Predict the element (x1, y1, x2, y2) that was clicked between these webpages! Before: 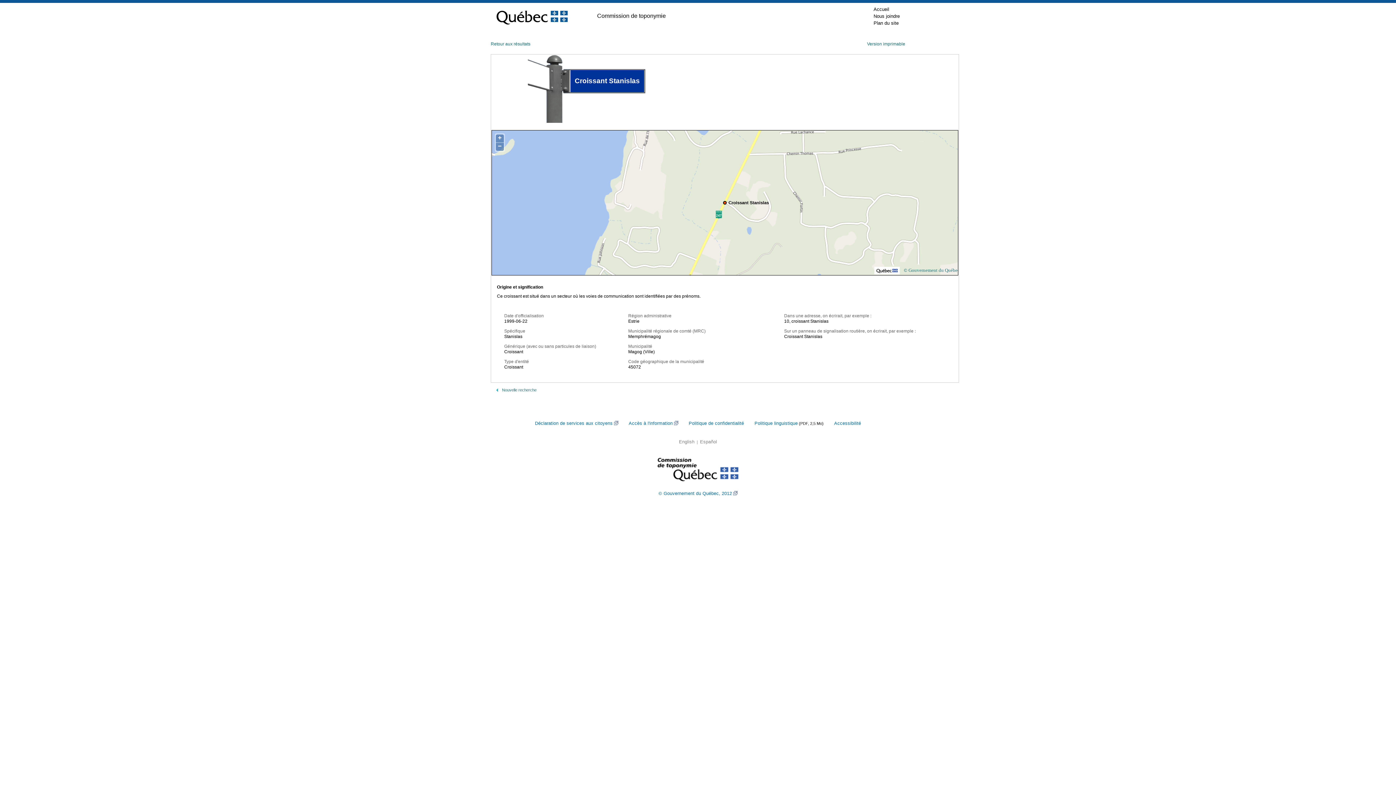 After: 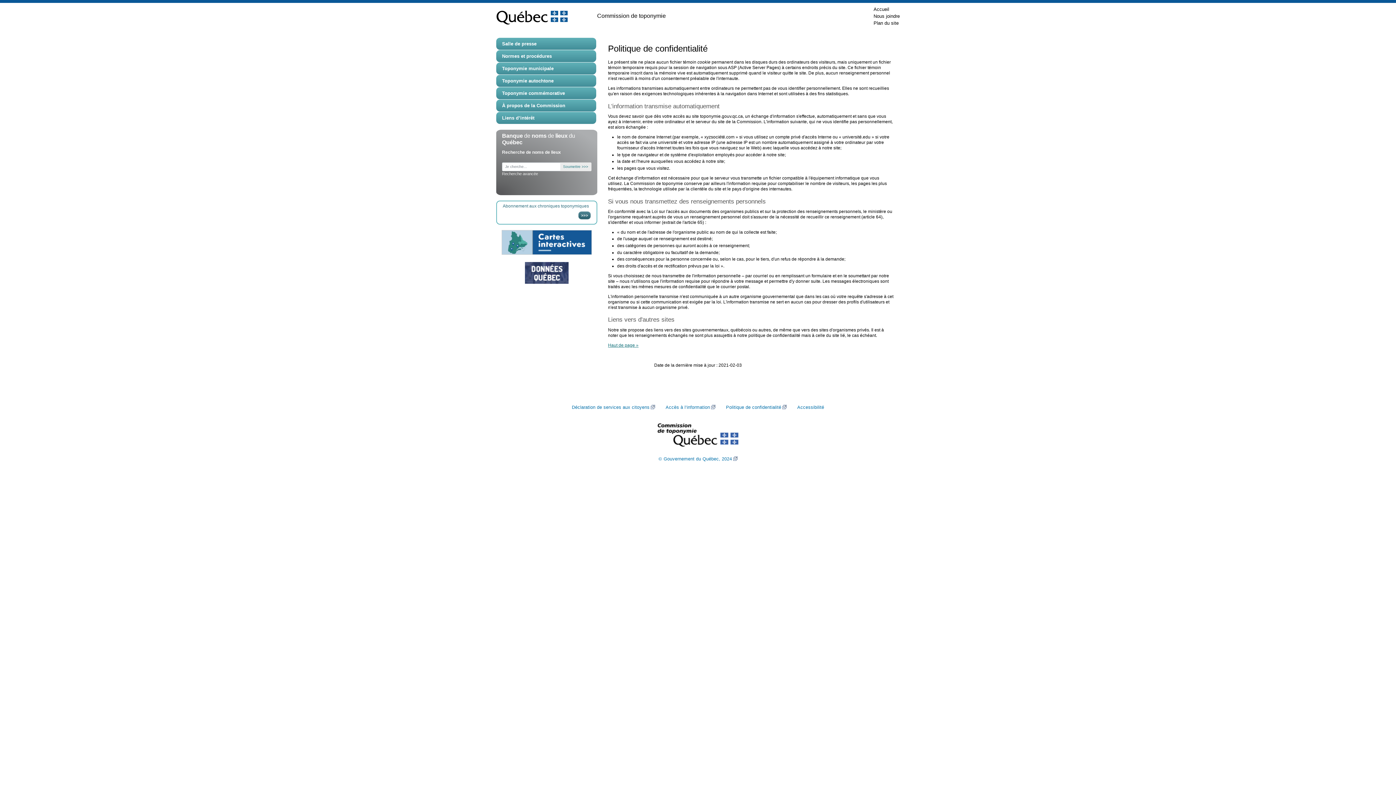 Action: bbox: (688, 421, 744, 426) label: Politique de confidentialité